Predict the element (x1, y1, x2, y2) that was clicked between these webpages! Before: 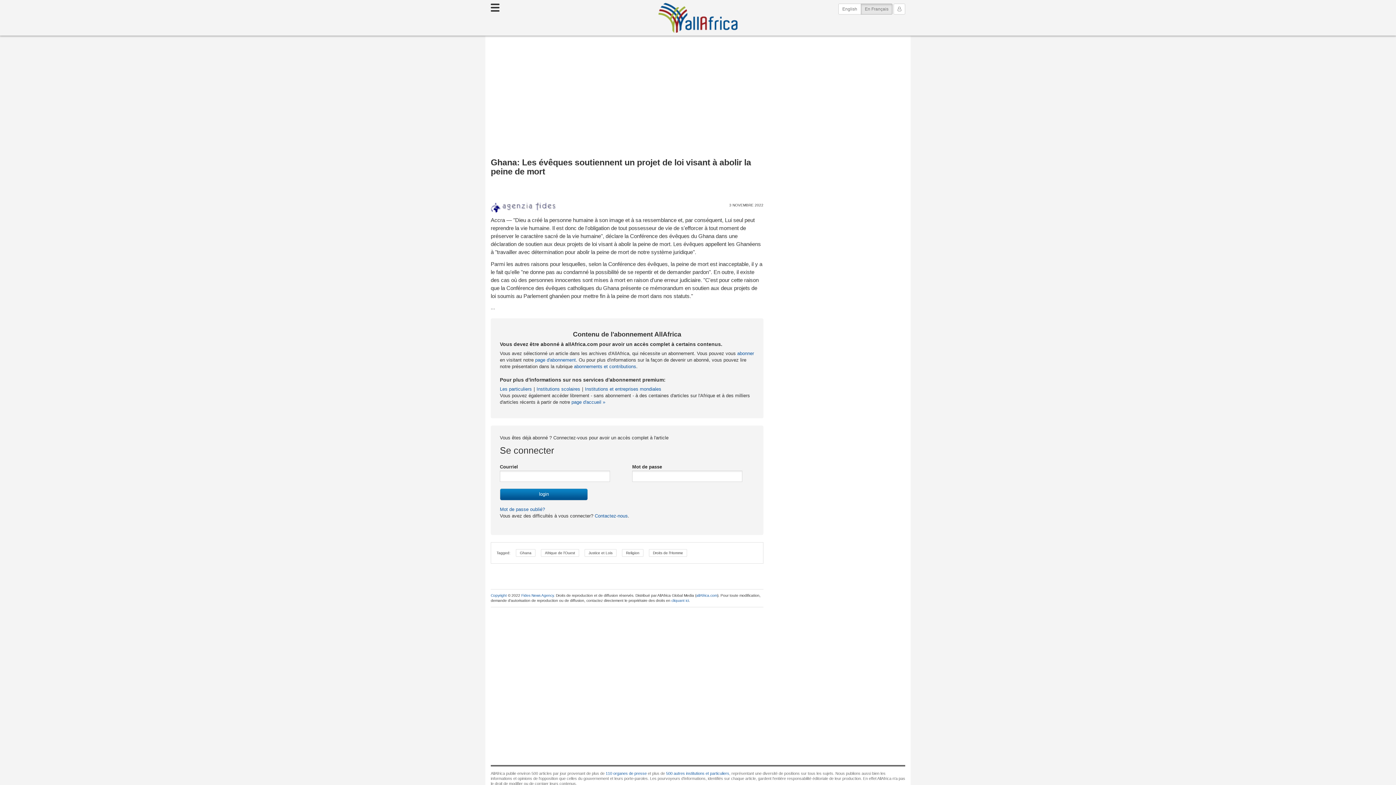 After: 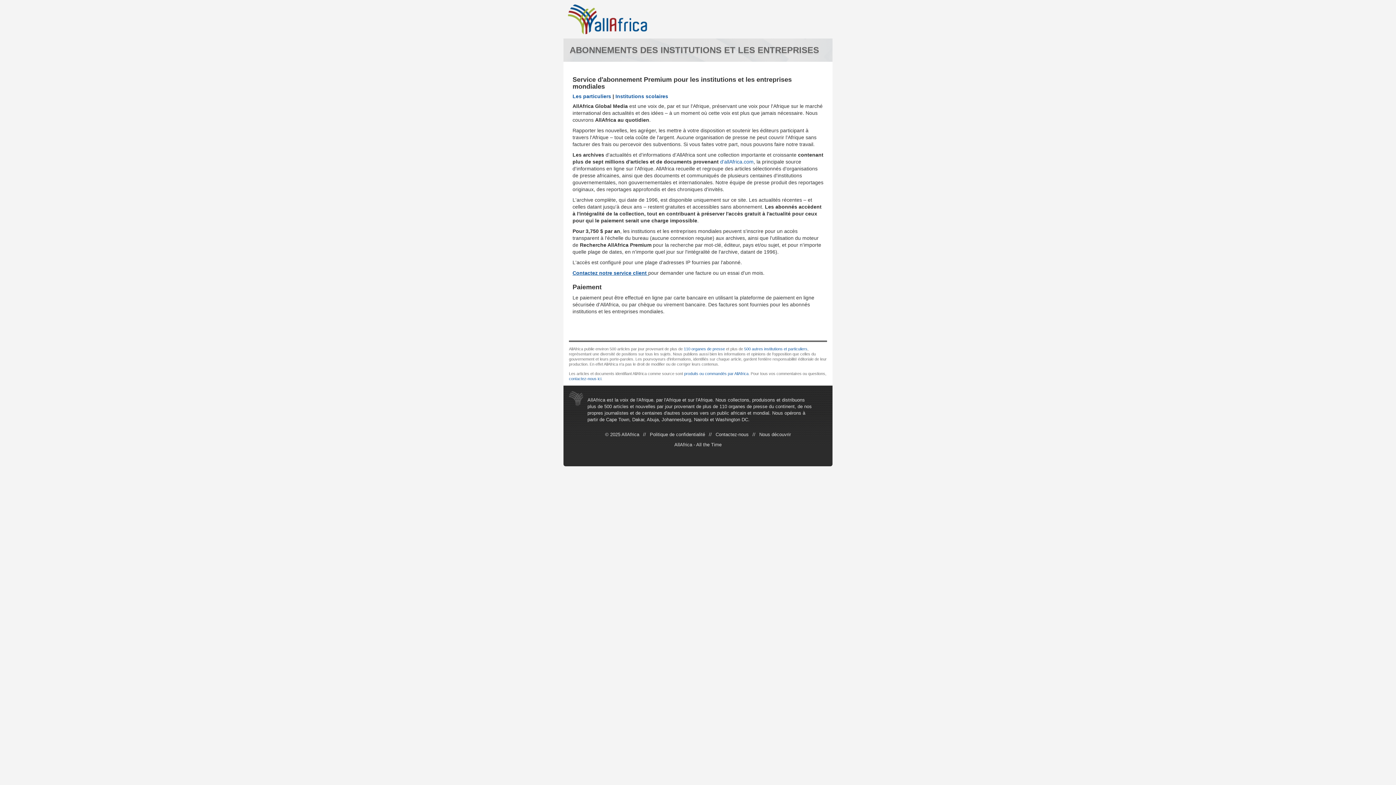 Action: bbox: (585, 386, 661, 391) label: Institutions et entreprises mondiales